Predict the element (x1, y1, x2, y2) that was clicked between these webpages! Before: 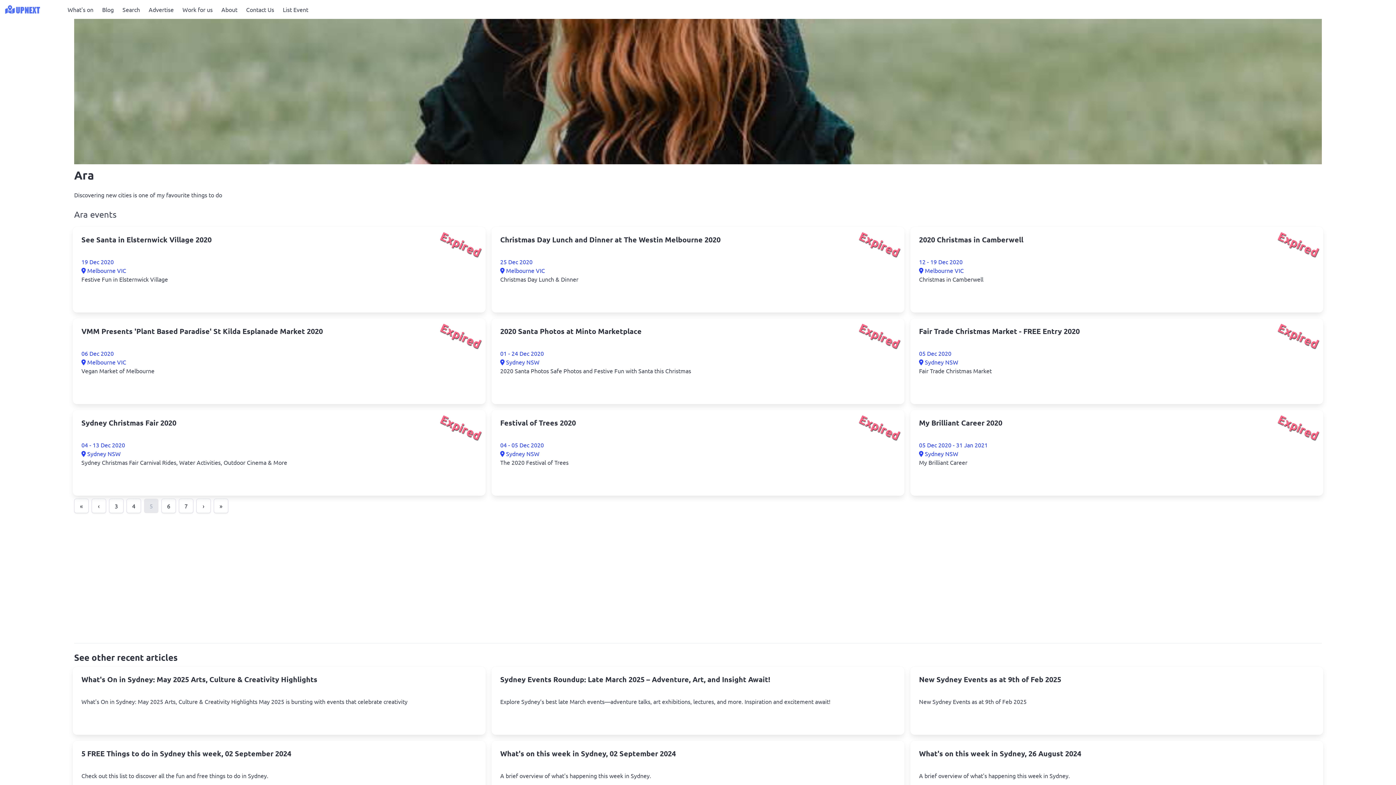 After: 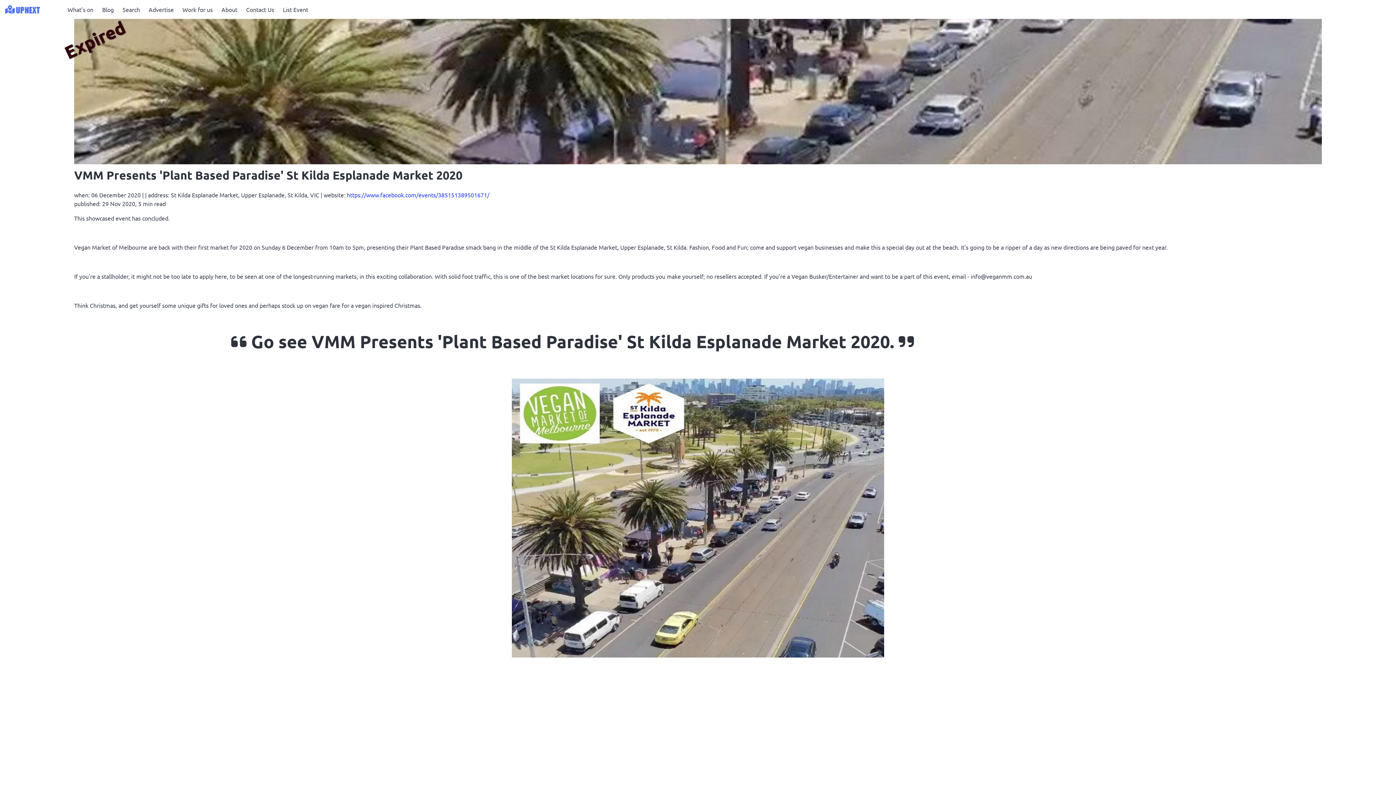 Action: label: 06 Dec 2020 bbox: (81, 349, 477, 357)